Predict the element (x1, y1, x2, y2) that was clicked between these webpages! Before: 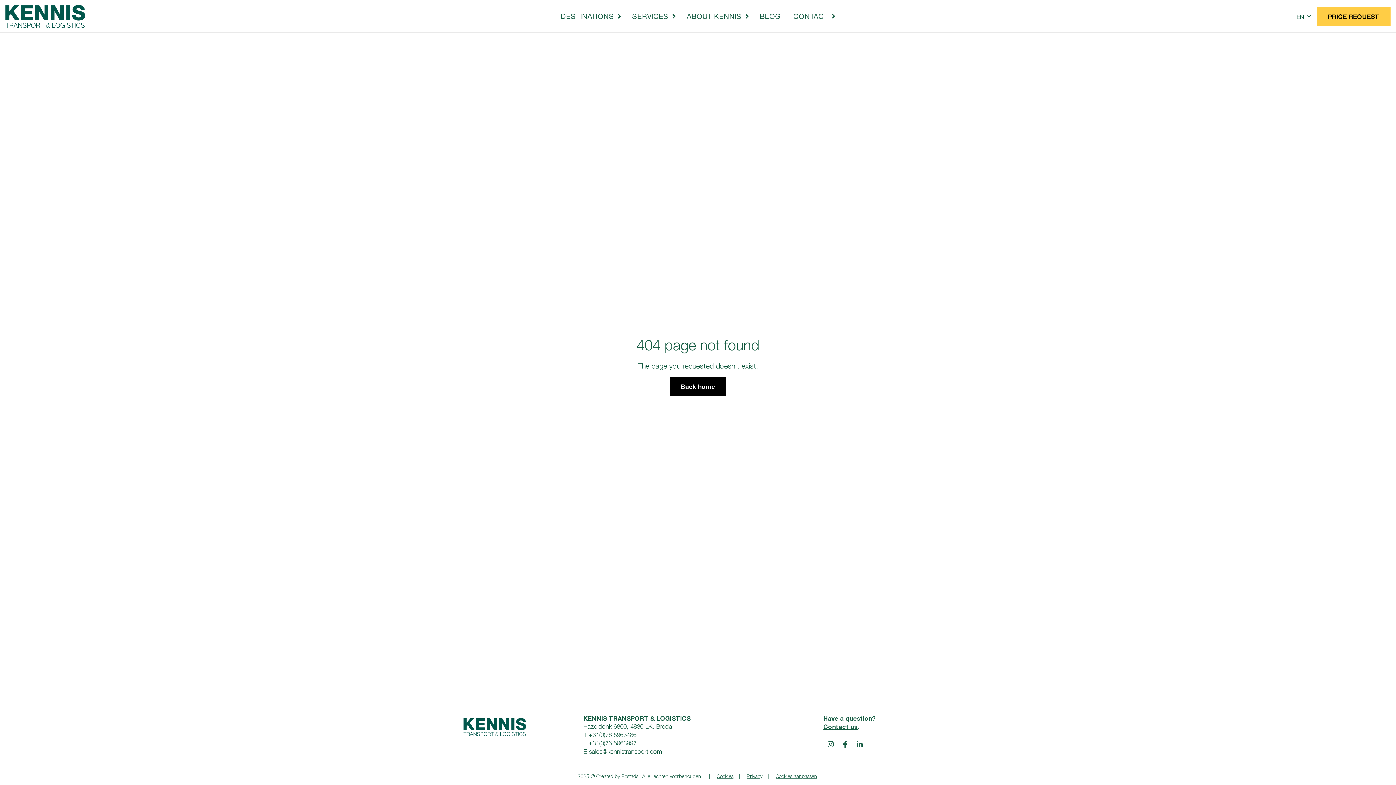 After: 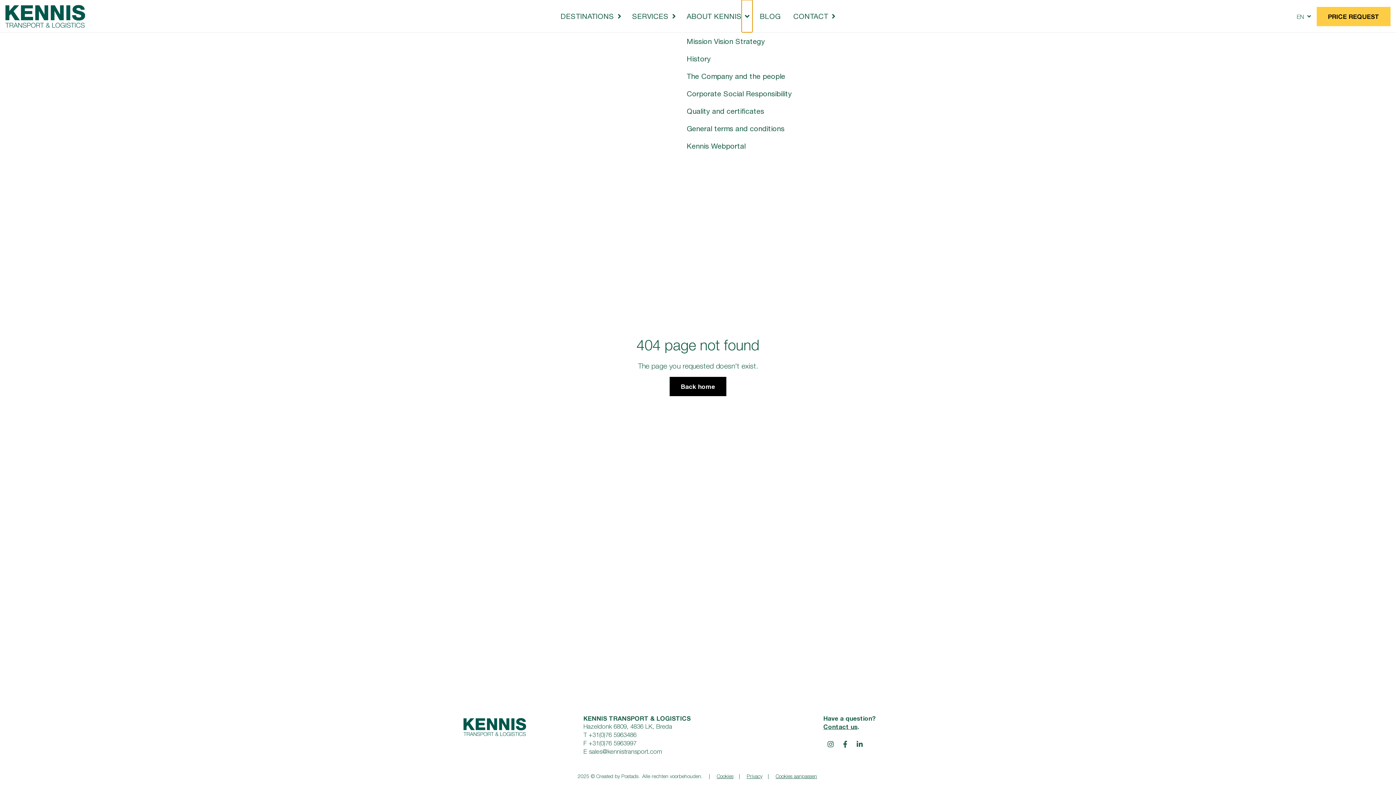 Action: bbox: (741, 0, 752, 32) label: open About Kennis submenu